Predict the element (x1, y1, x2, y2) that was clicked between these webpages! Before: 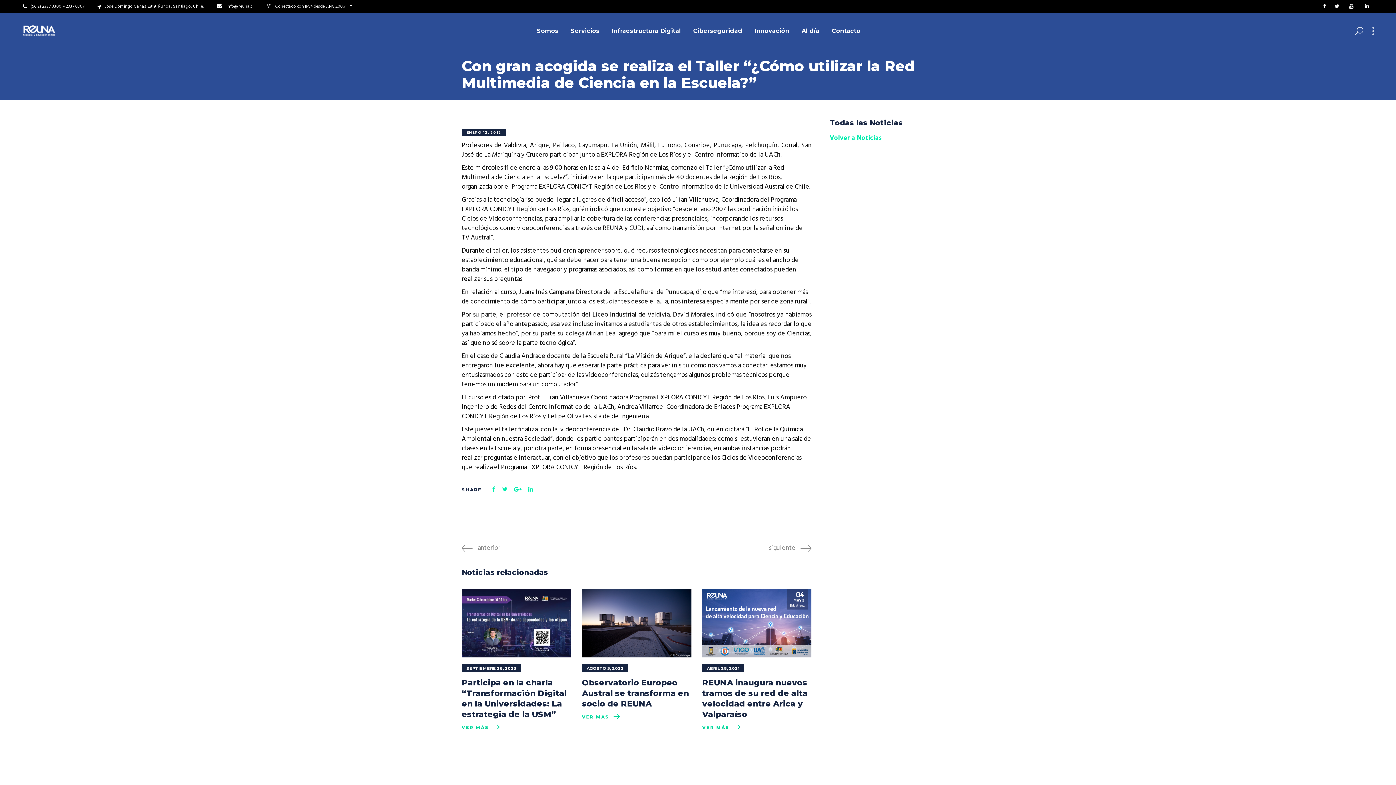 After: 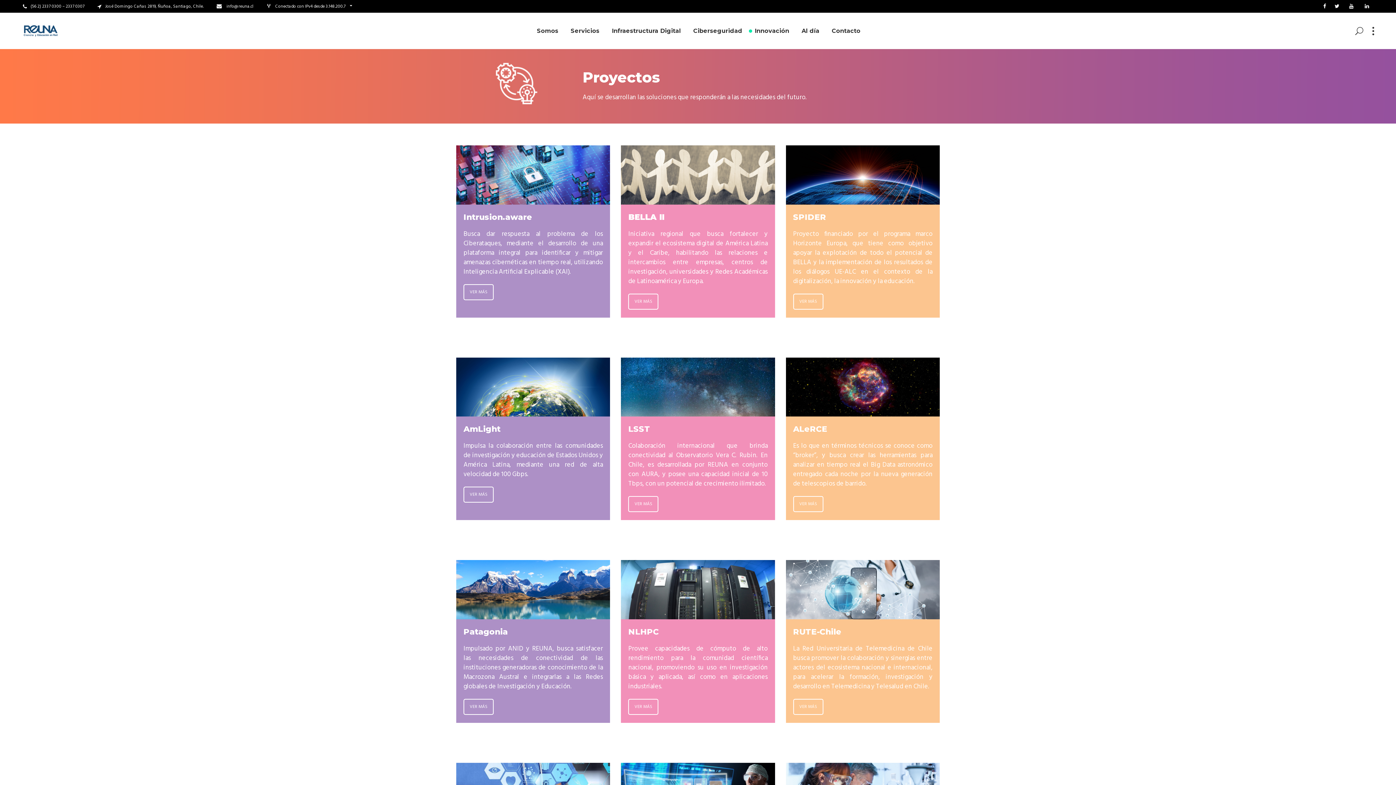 Action: bbox: (748, 12, 795, 49) label: Innovación